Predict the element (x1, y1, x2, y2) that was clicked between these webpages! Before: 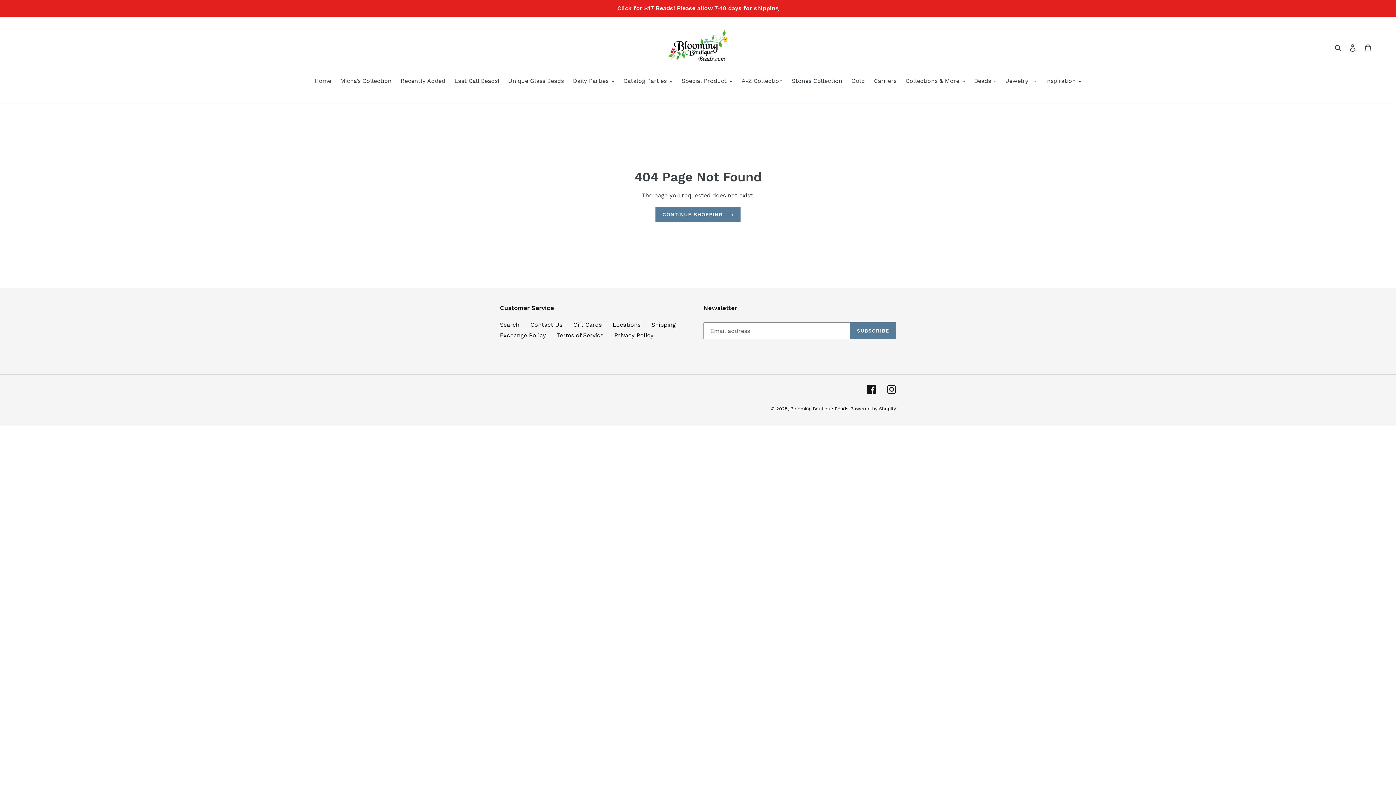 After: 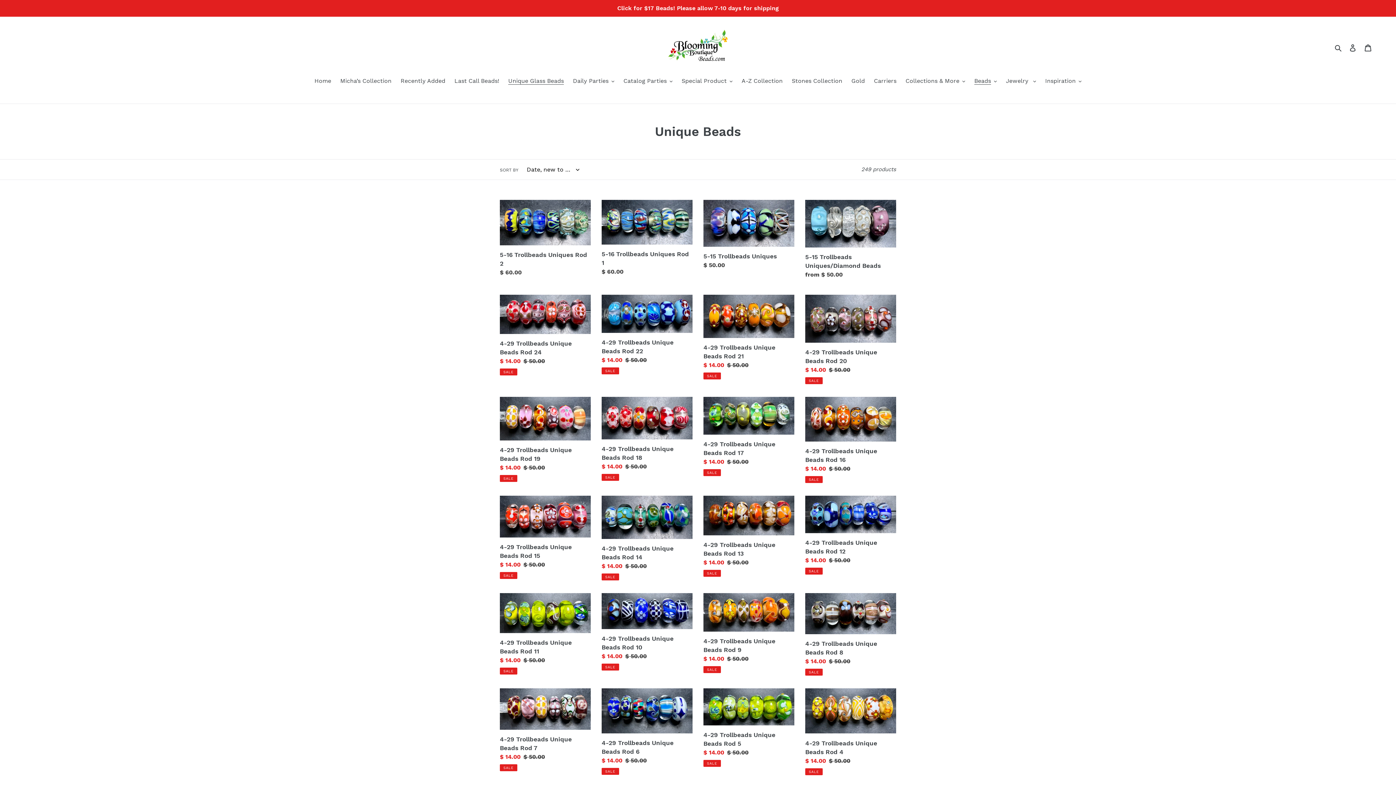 Action: bbox: (504, 76, 567, 86) label: Unique Glass Beads